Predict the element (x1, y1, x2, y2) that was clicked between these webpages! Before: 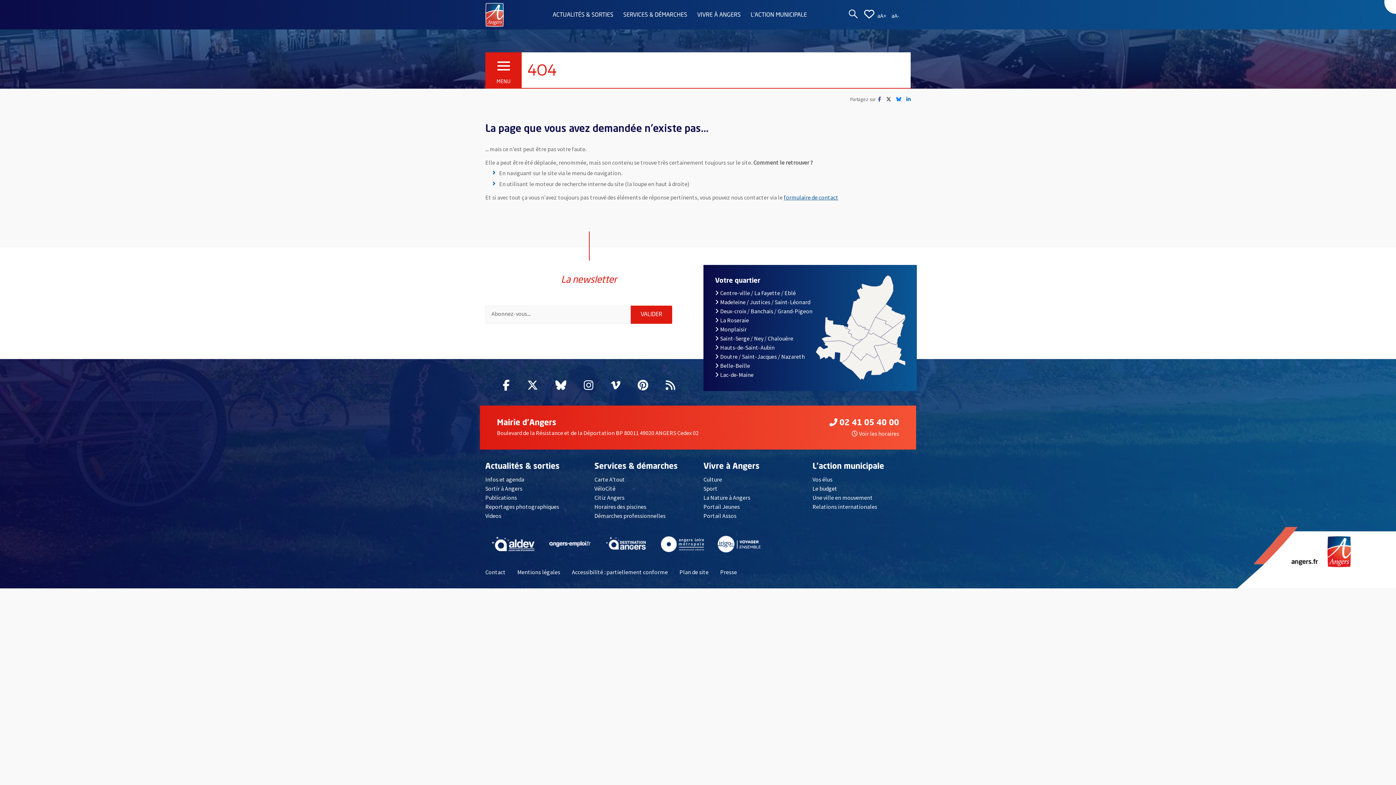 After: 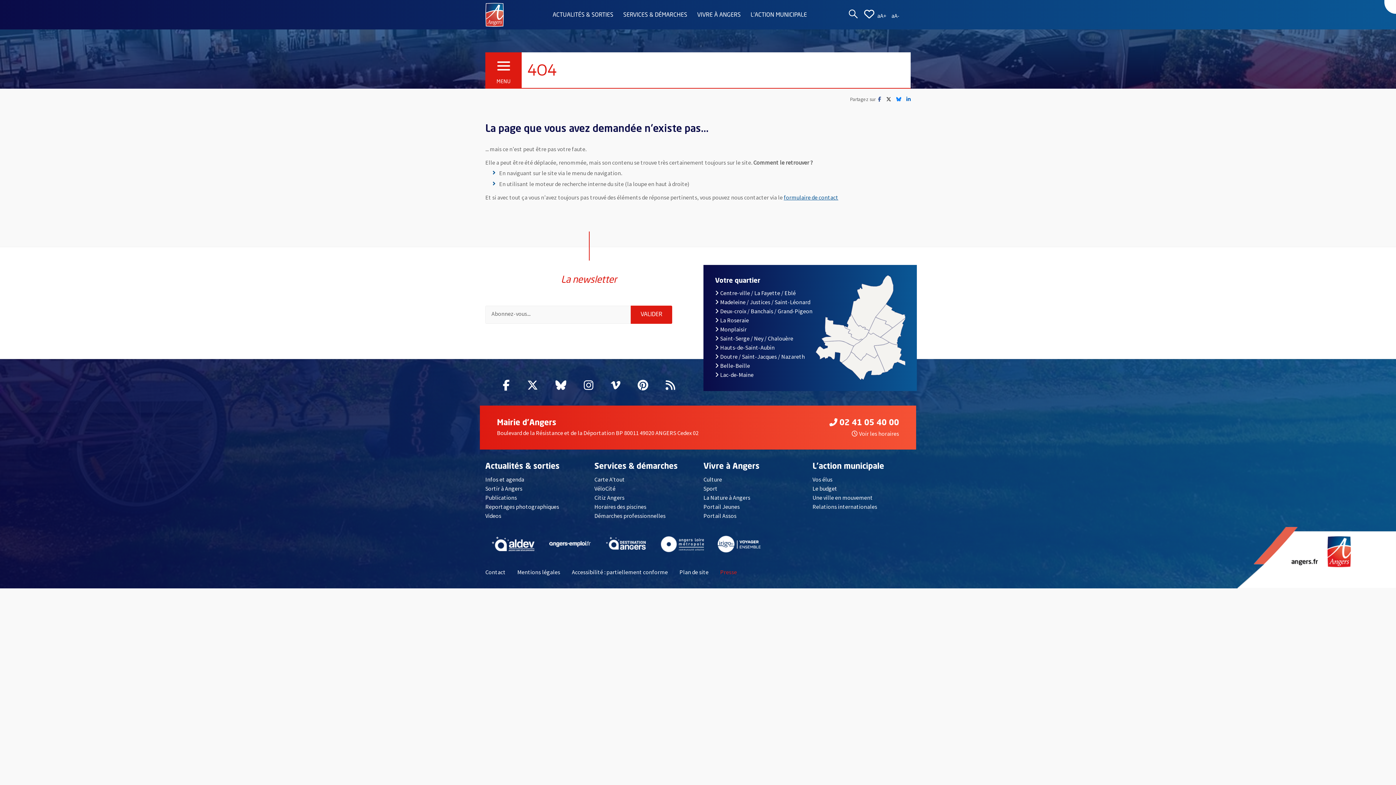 Action: bbox: (720, 568, 737, 575) label: Presse
, Ouvre une nouvelle fenêtre